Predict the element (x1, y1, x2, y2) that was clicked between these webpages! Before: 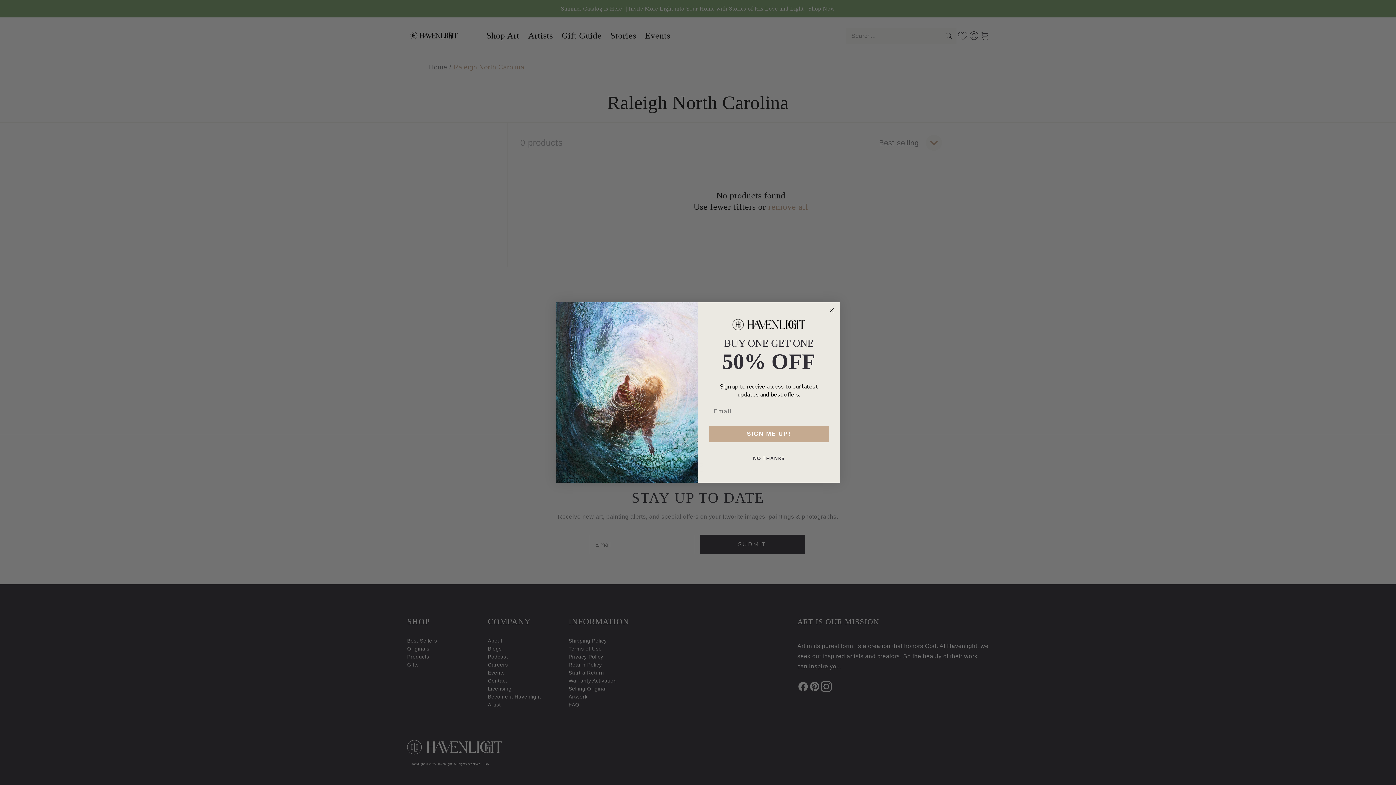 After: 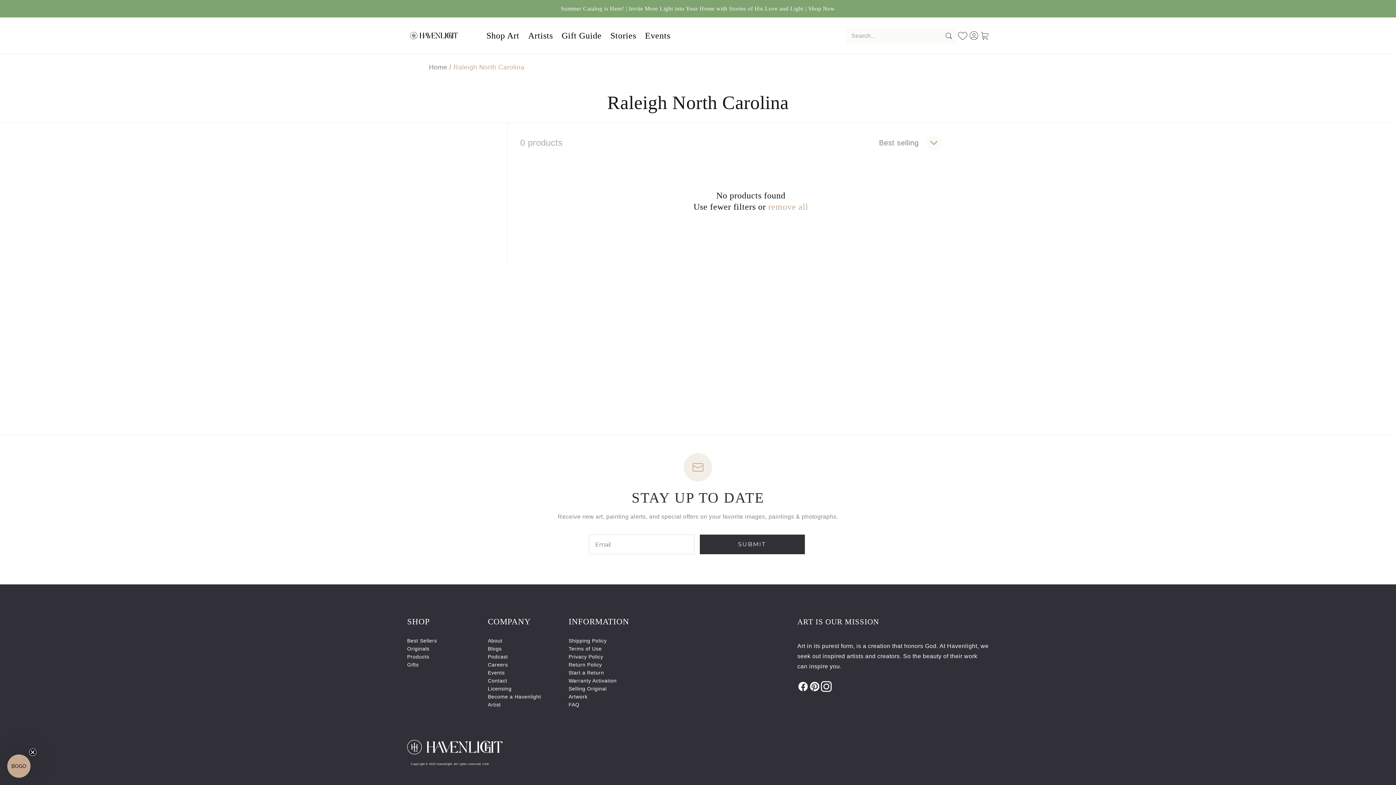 Action: label: NO THANKS bbox: (707, 458, 830, 476)